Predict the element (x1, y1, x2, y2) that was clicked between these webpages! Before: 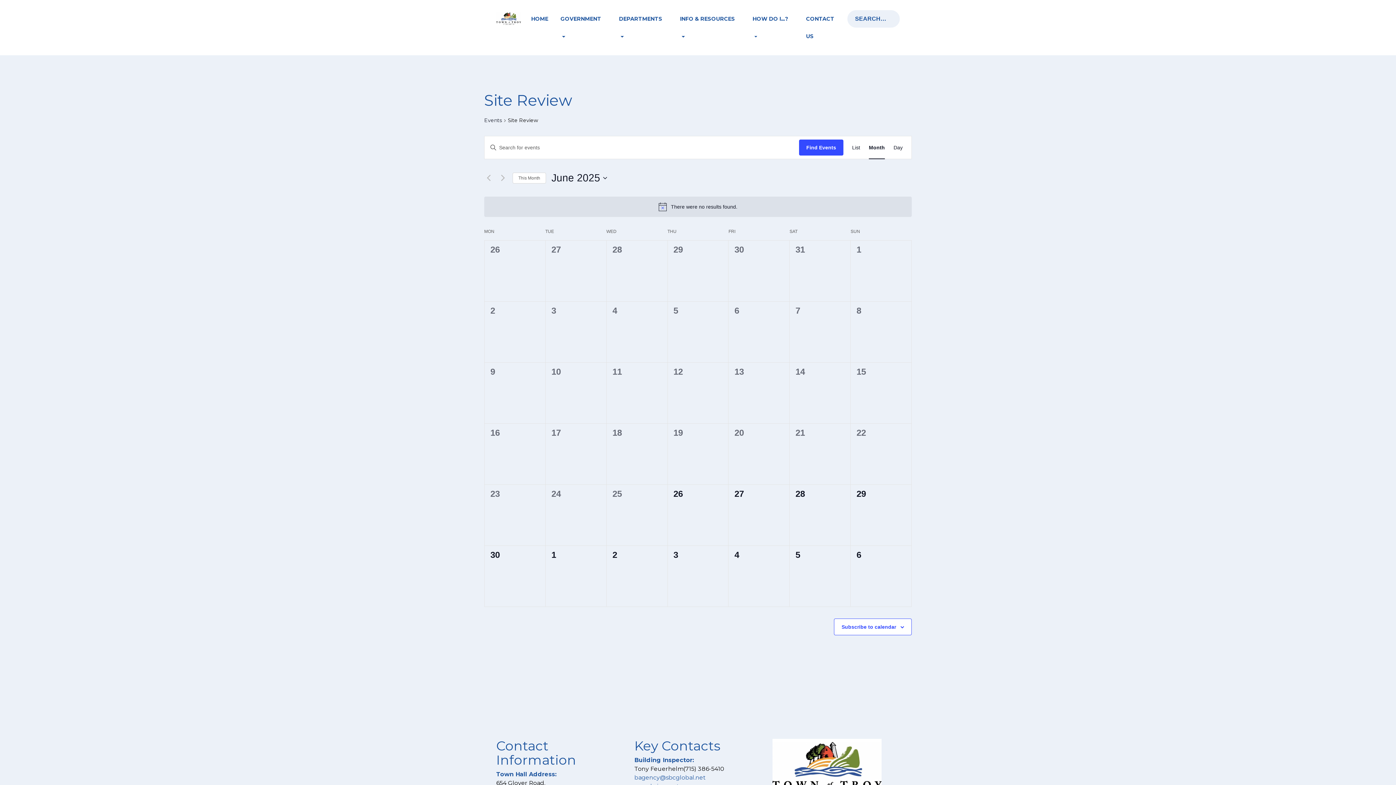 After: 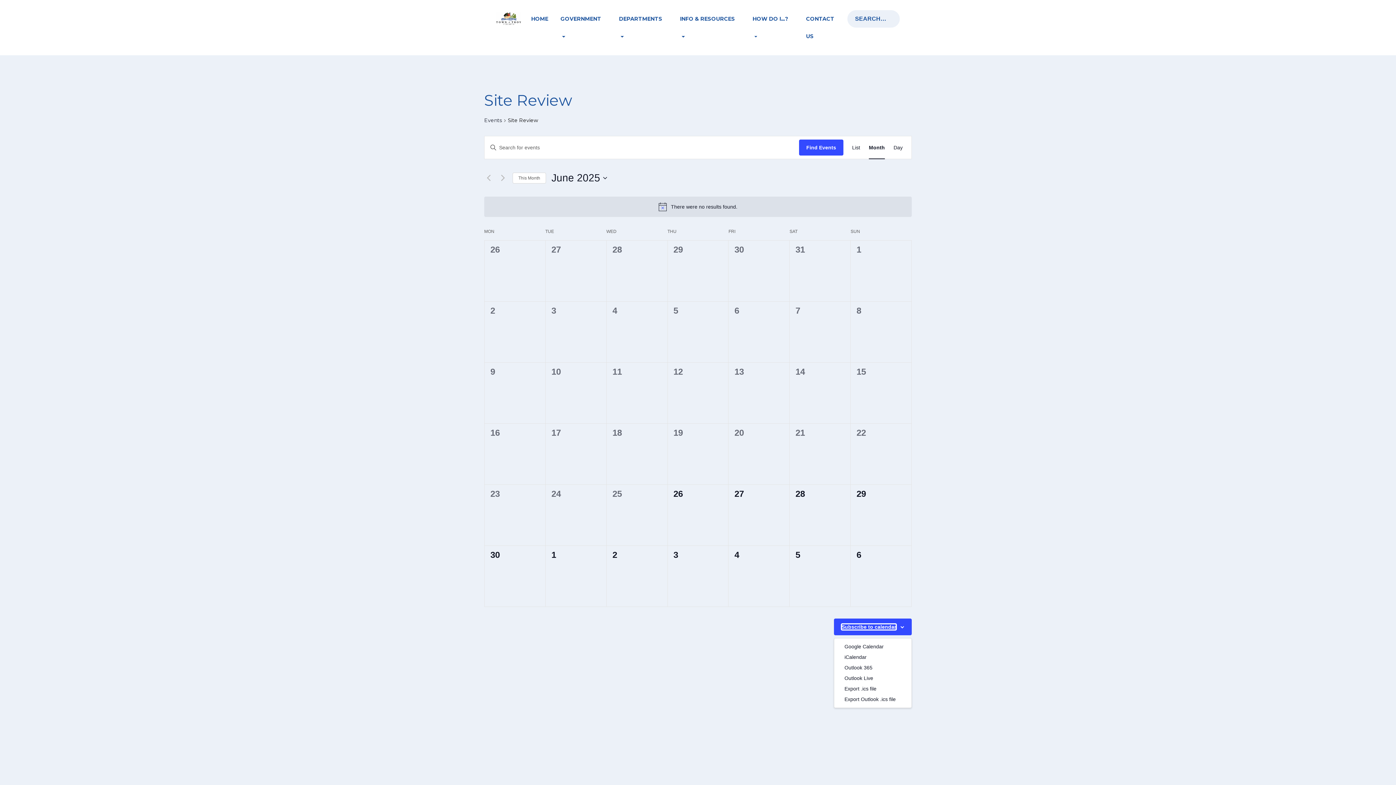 Action: label: Subscribe to calendar bbox: (841, 624, 896, 630)